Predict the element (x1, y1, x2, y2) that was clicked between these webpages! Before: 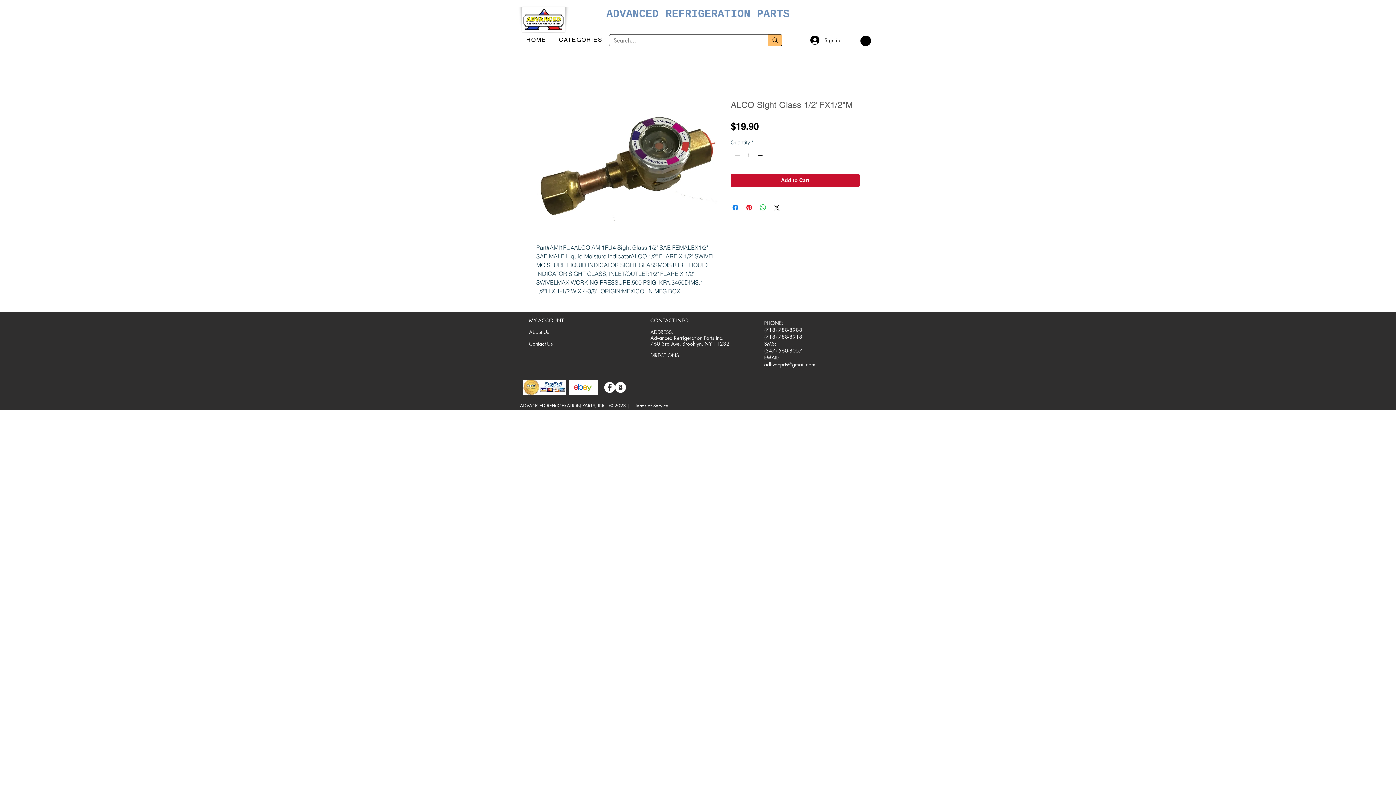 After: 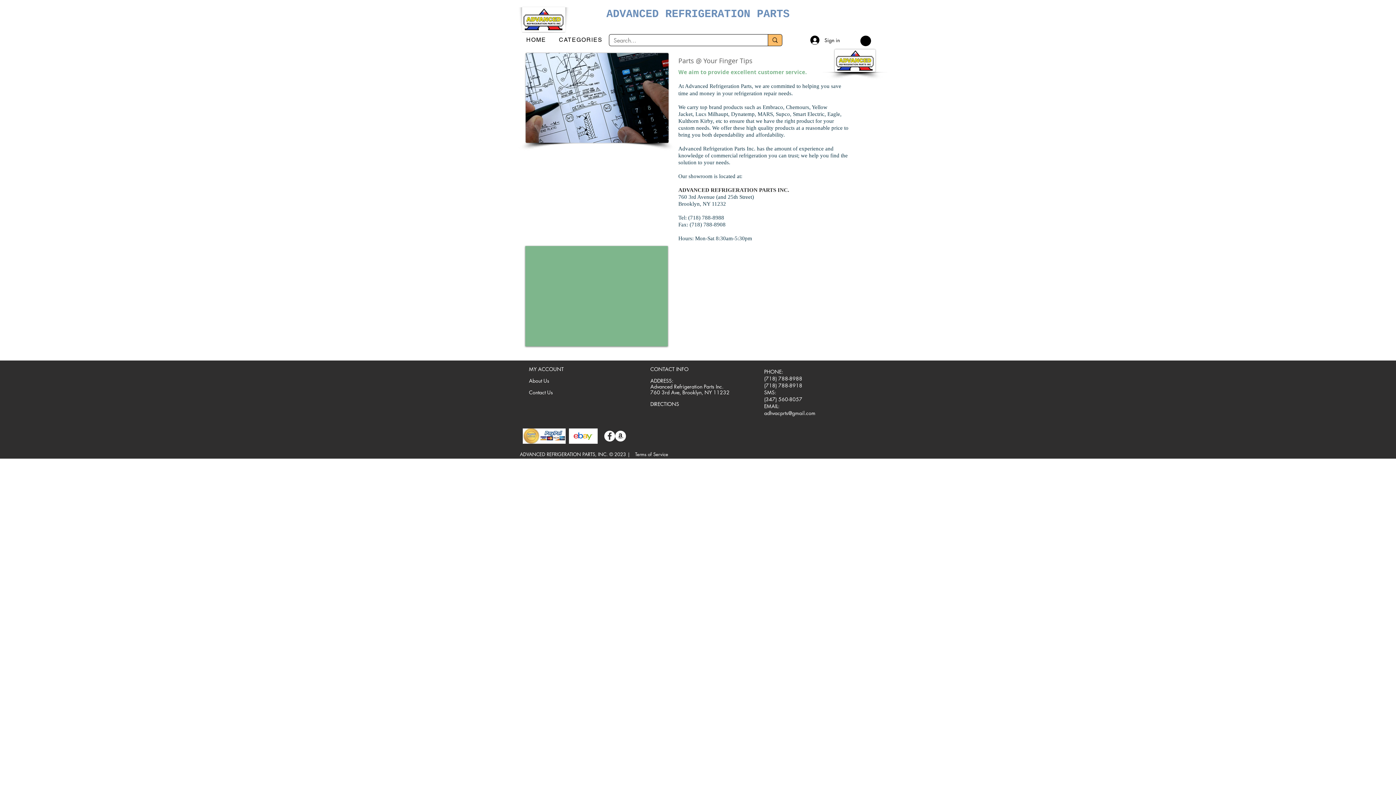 Action: label: CONTACT INFO bbox: (650, 316, 688, 323)